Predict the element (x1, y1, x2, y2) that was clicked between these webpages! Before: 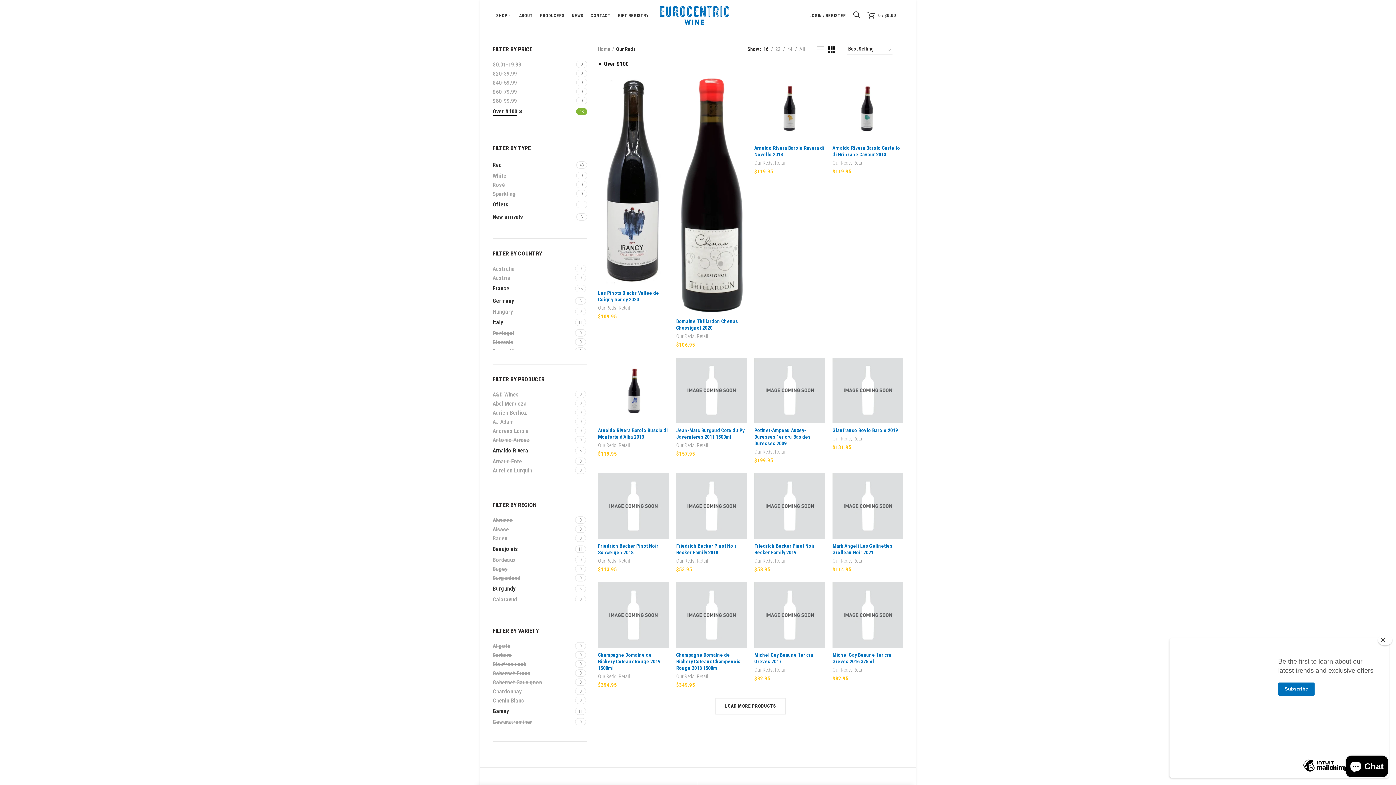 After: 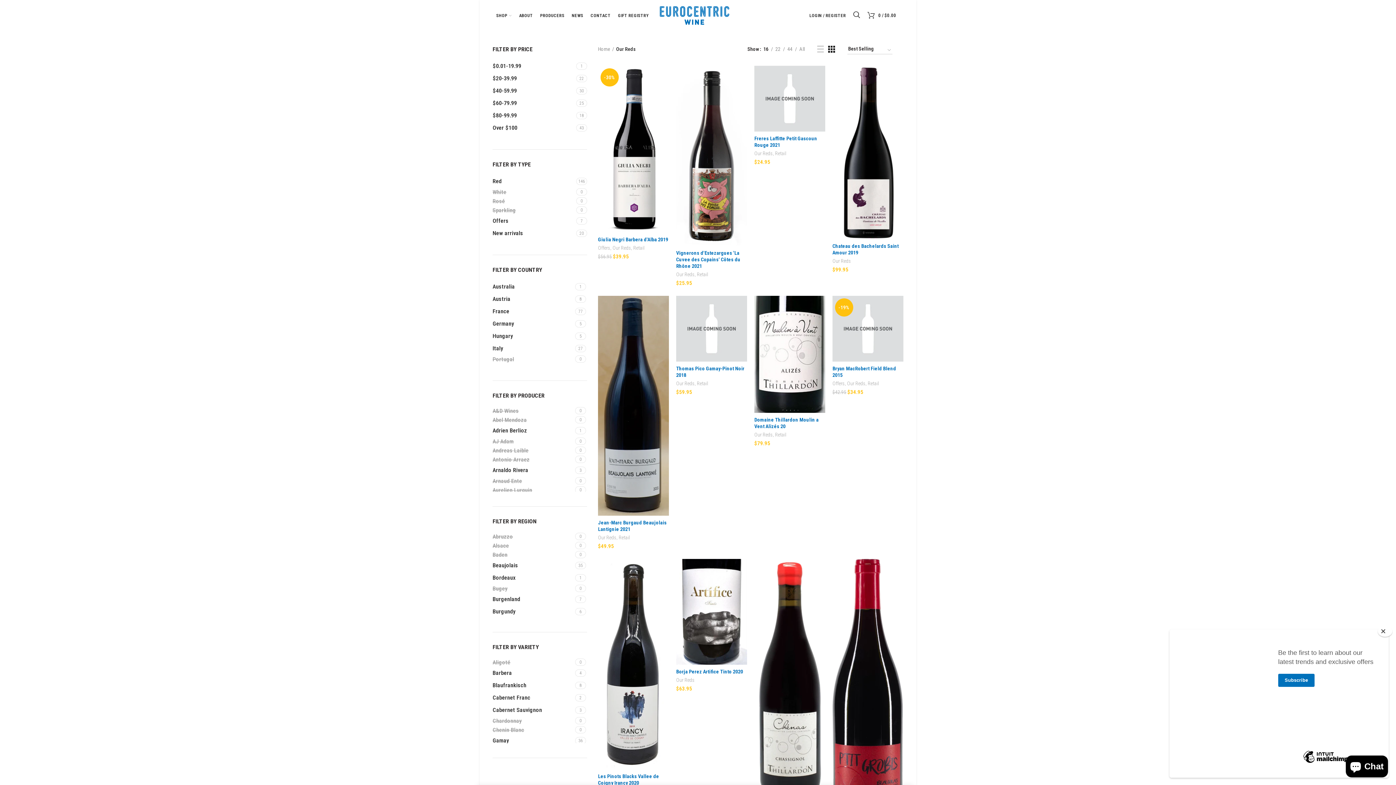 Action: label: Our Reds bbox: (598, 557, 616, 564)